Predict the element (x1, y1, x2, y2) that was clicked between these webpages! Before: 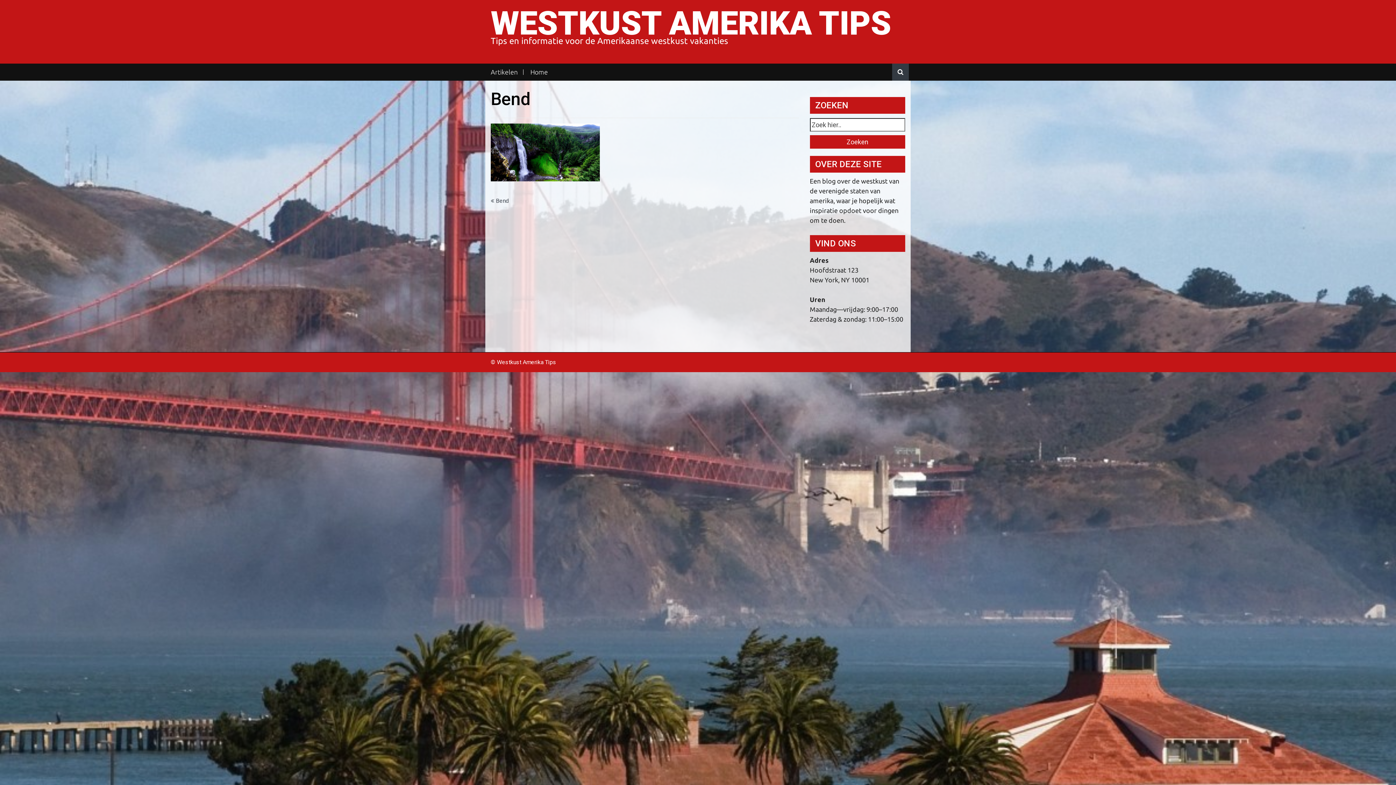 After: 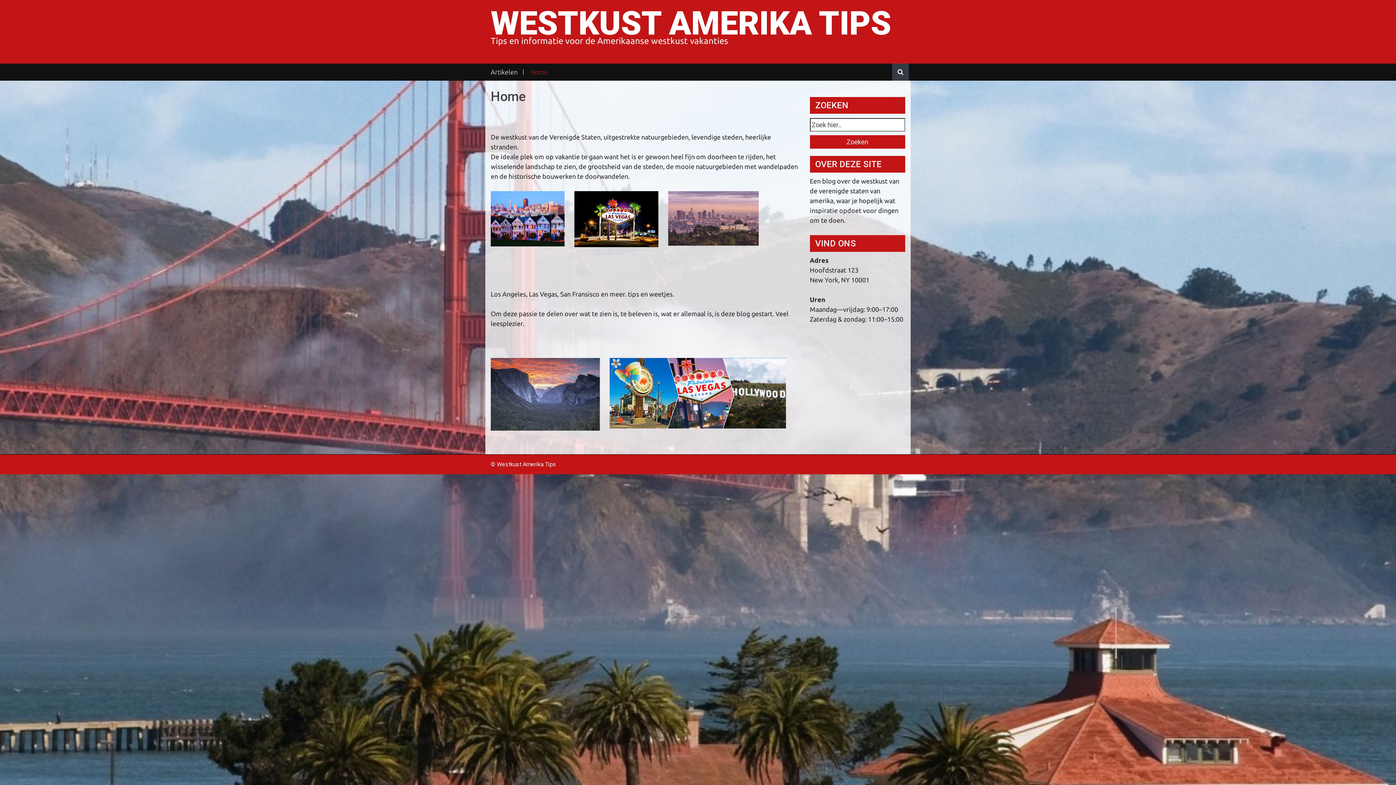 Action: label: Home bbox: (525, 69, 553, 74)